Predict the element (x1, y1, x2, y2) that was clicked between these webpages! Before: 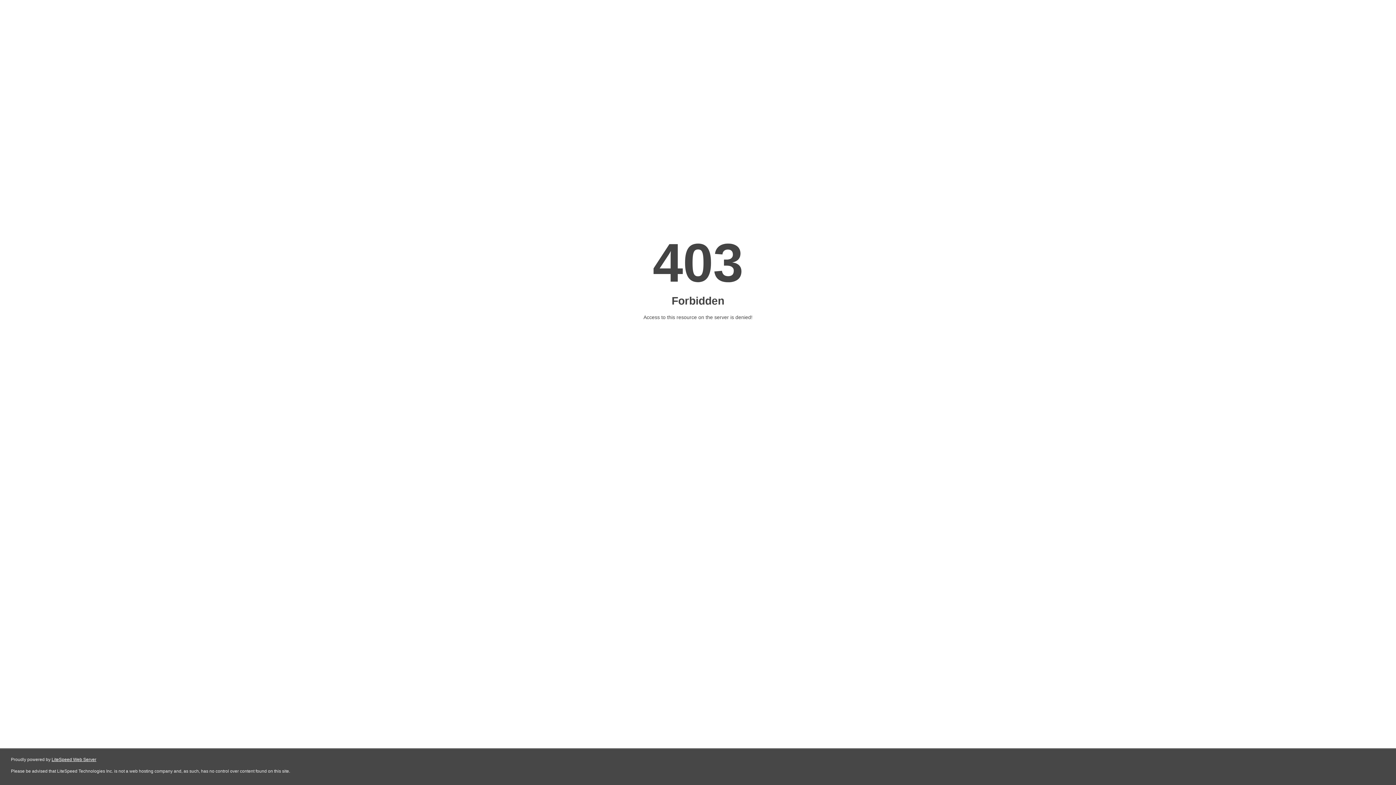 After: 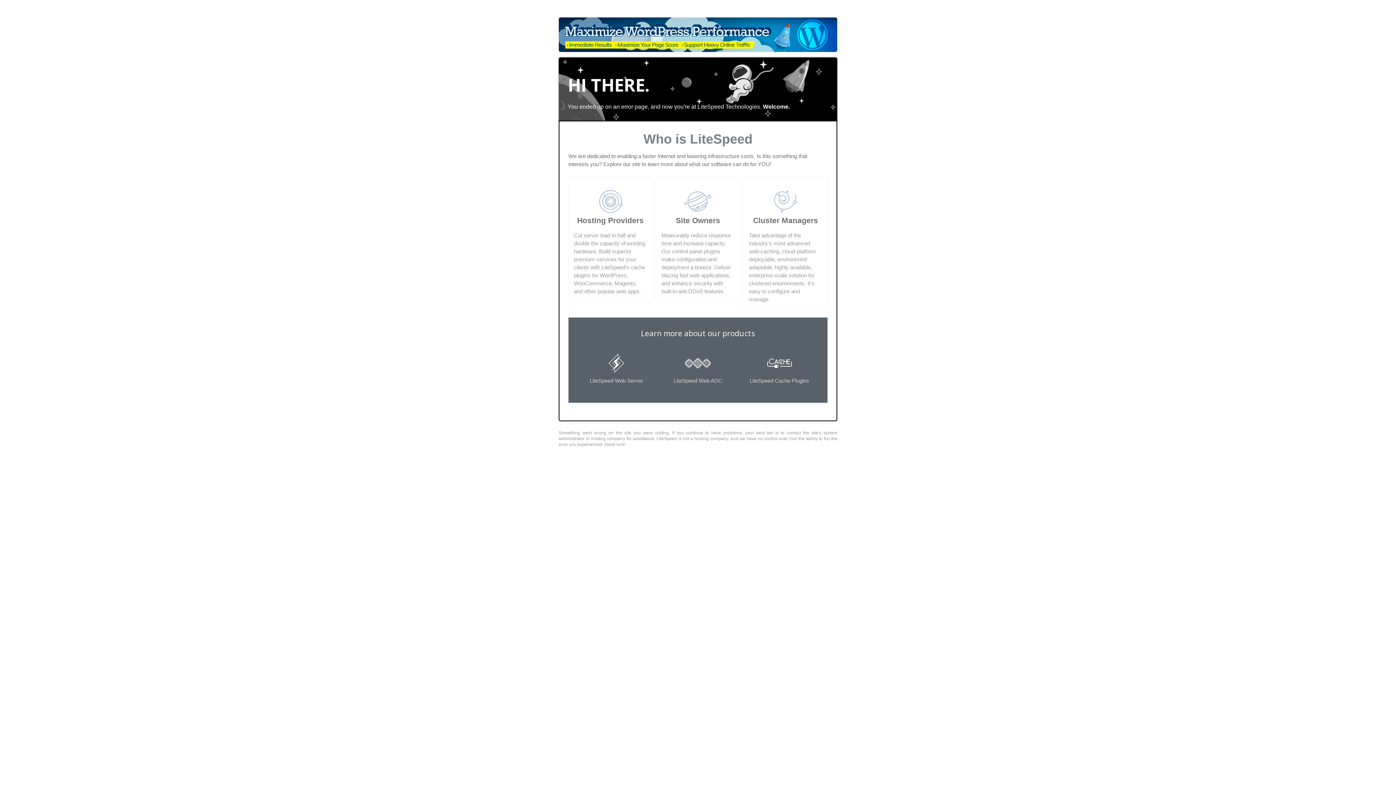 Action: bbox: (51, 757, 96, 762) label: LiteSpeed Web Server